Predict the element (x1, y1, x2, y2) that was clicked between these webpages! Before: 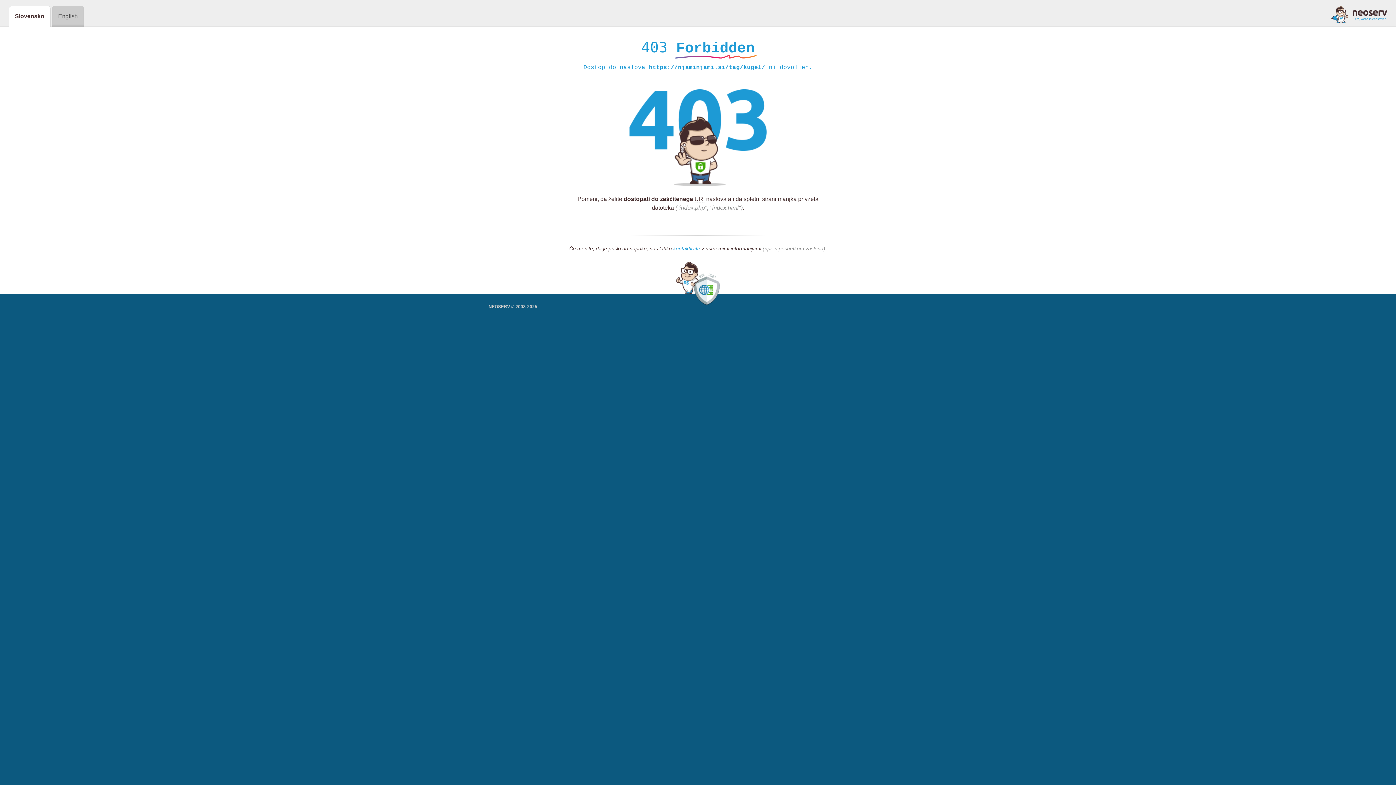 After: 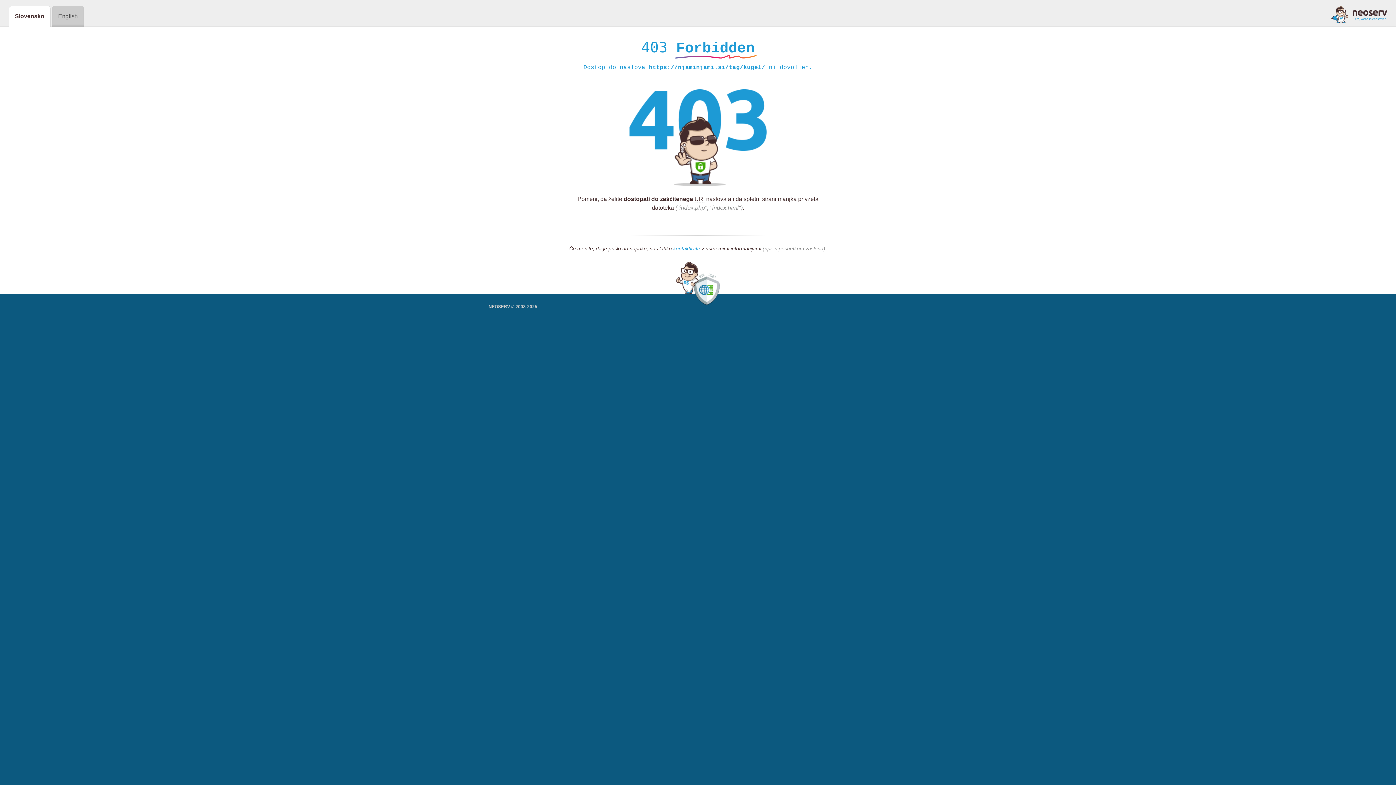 Action: bbox: (1331, 5, 1387, 23)